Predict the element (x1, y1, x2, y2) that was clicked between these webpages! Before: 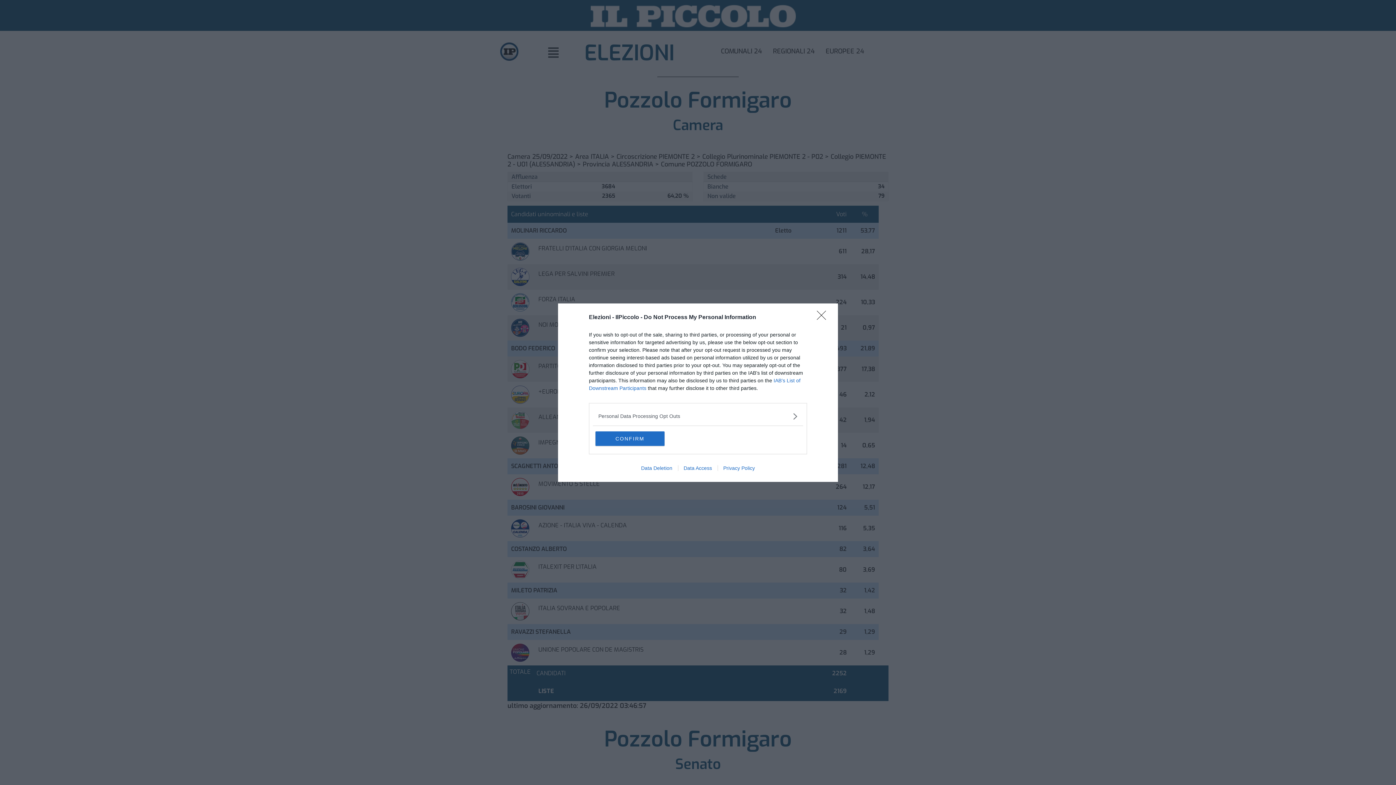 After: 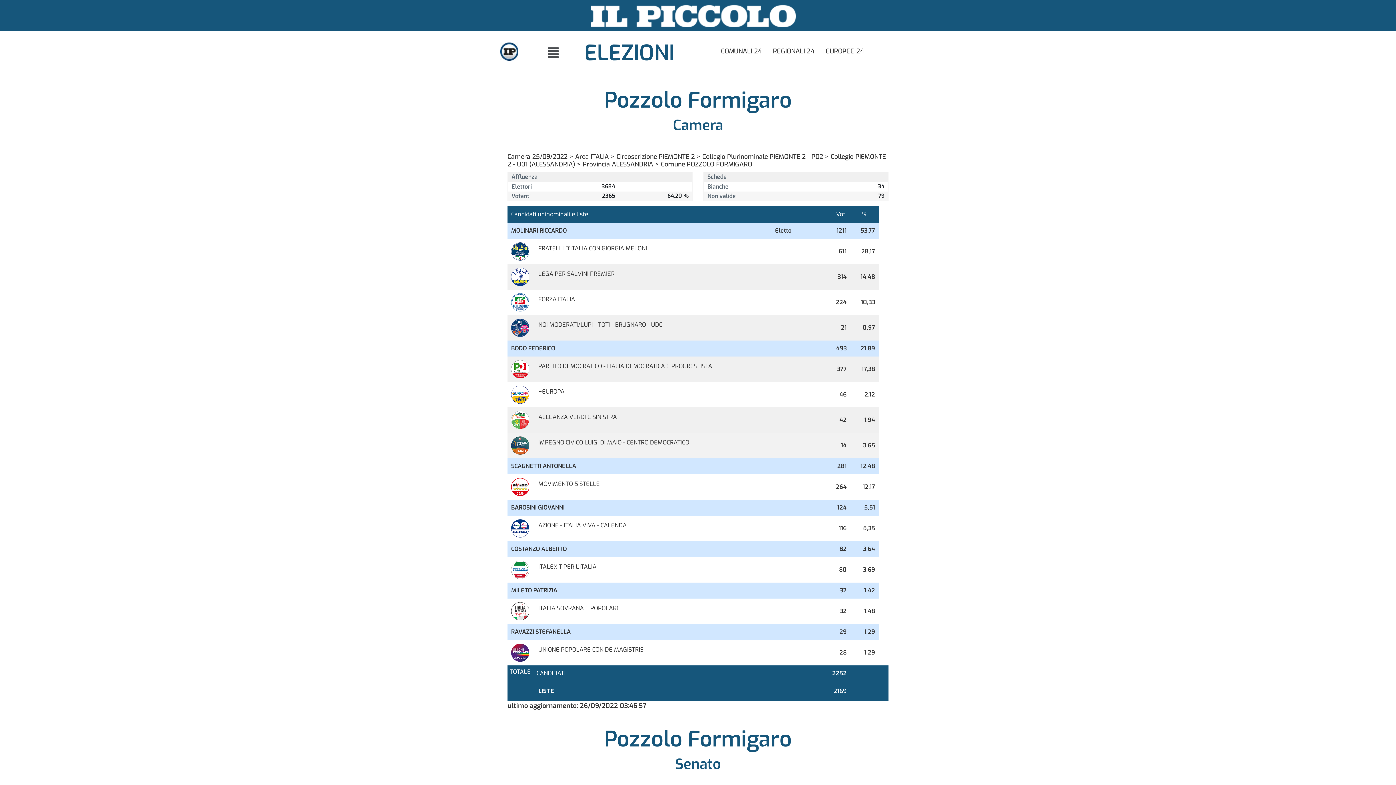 Action: bbox: (595, 431, 664, 446) label: CONFIRM